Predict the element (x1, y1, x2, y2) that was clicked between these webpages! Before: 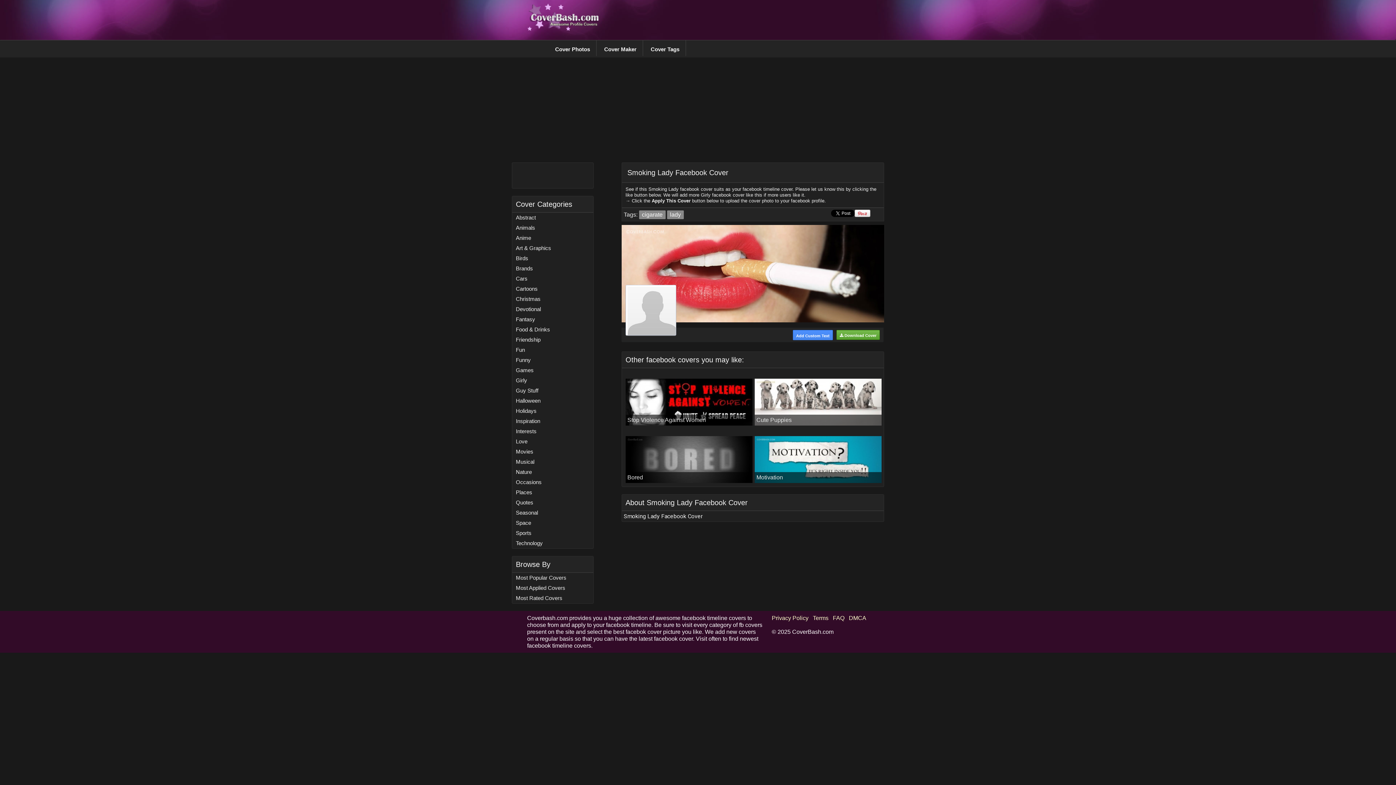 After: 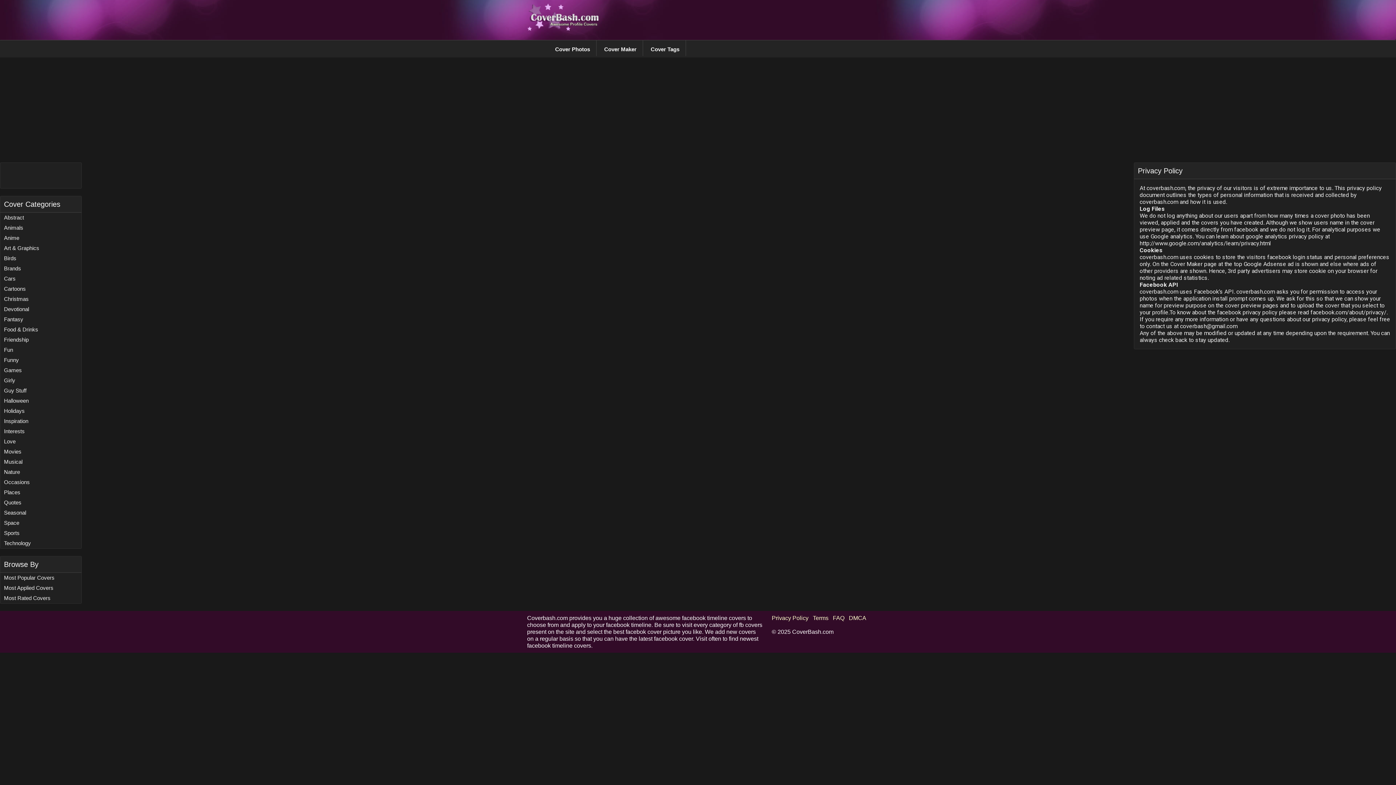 Action: bbox: (772, 615, 808, 621) label: Privacy Policy